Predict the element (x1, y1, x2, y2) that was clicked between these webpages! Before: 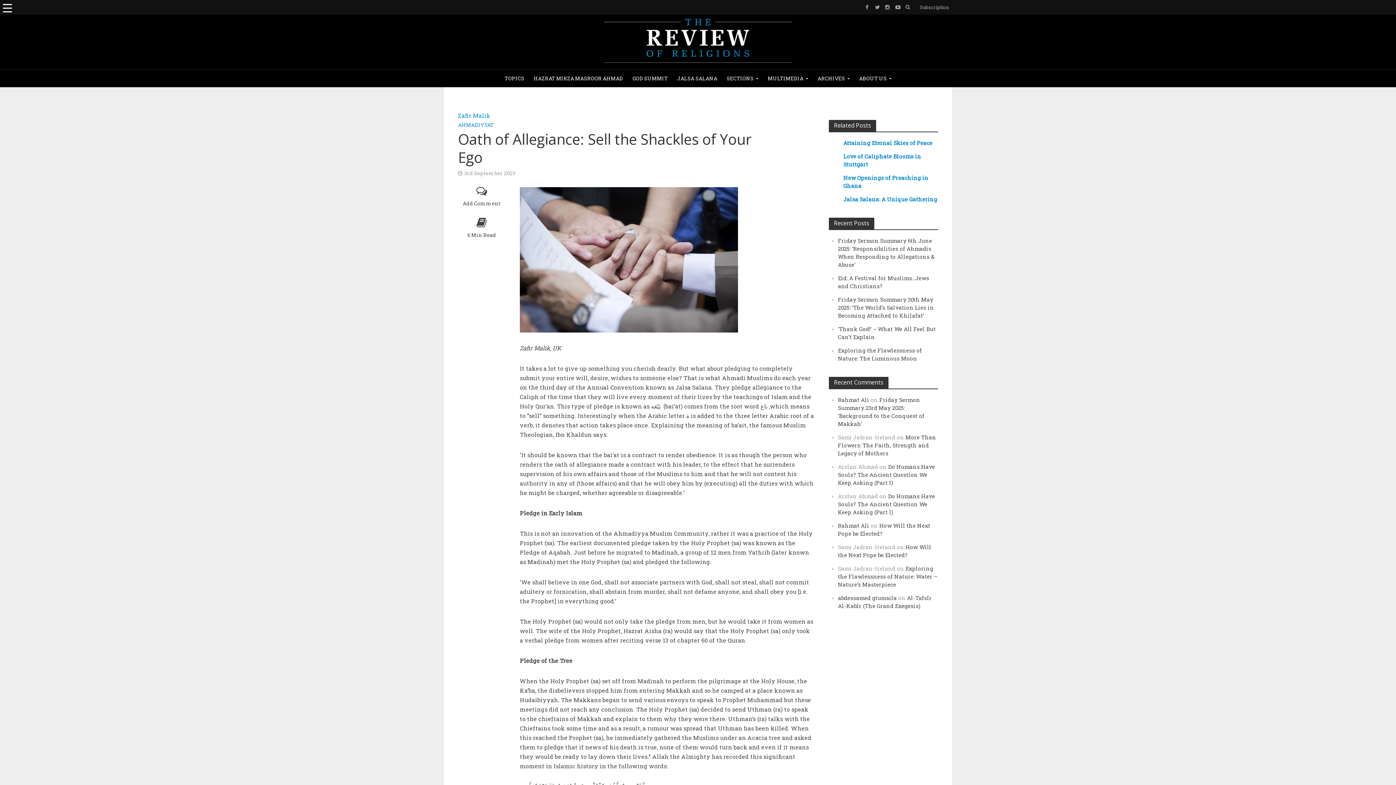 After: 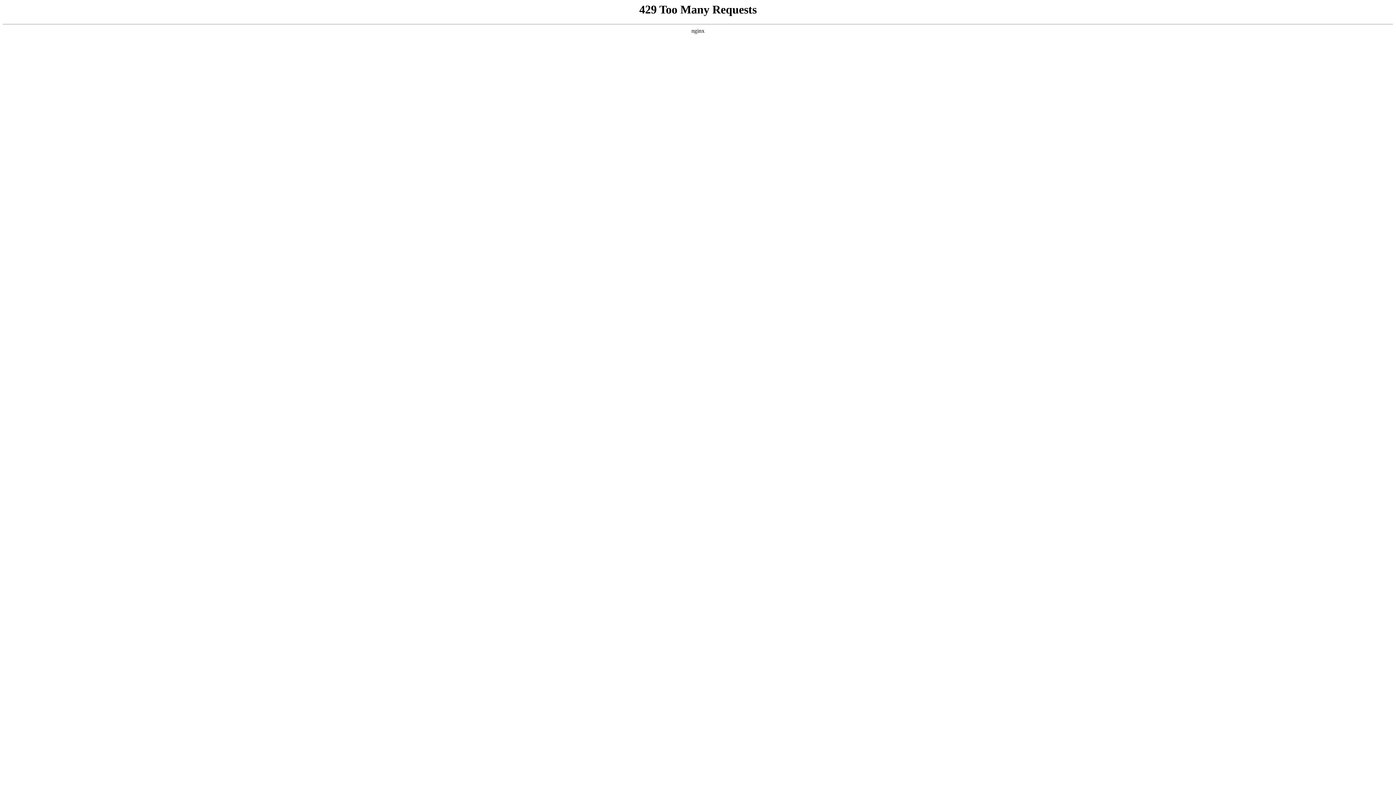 Action: label: ARCHIVES bbox: (813, 69, 854, 87)